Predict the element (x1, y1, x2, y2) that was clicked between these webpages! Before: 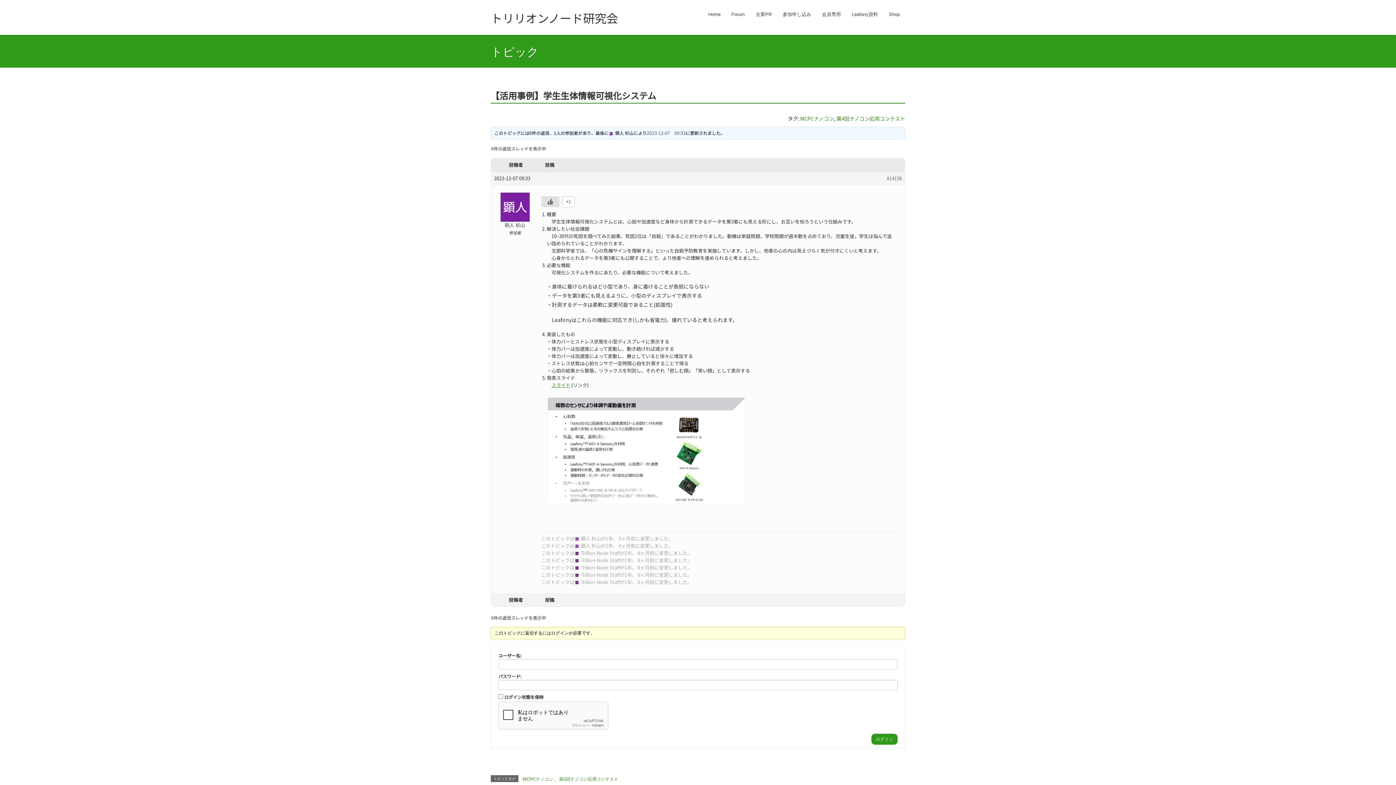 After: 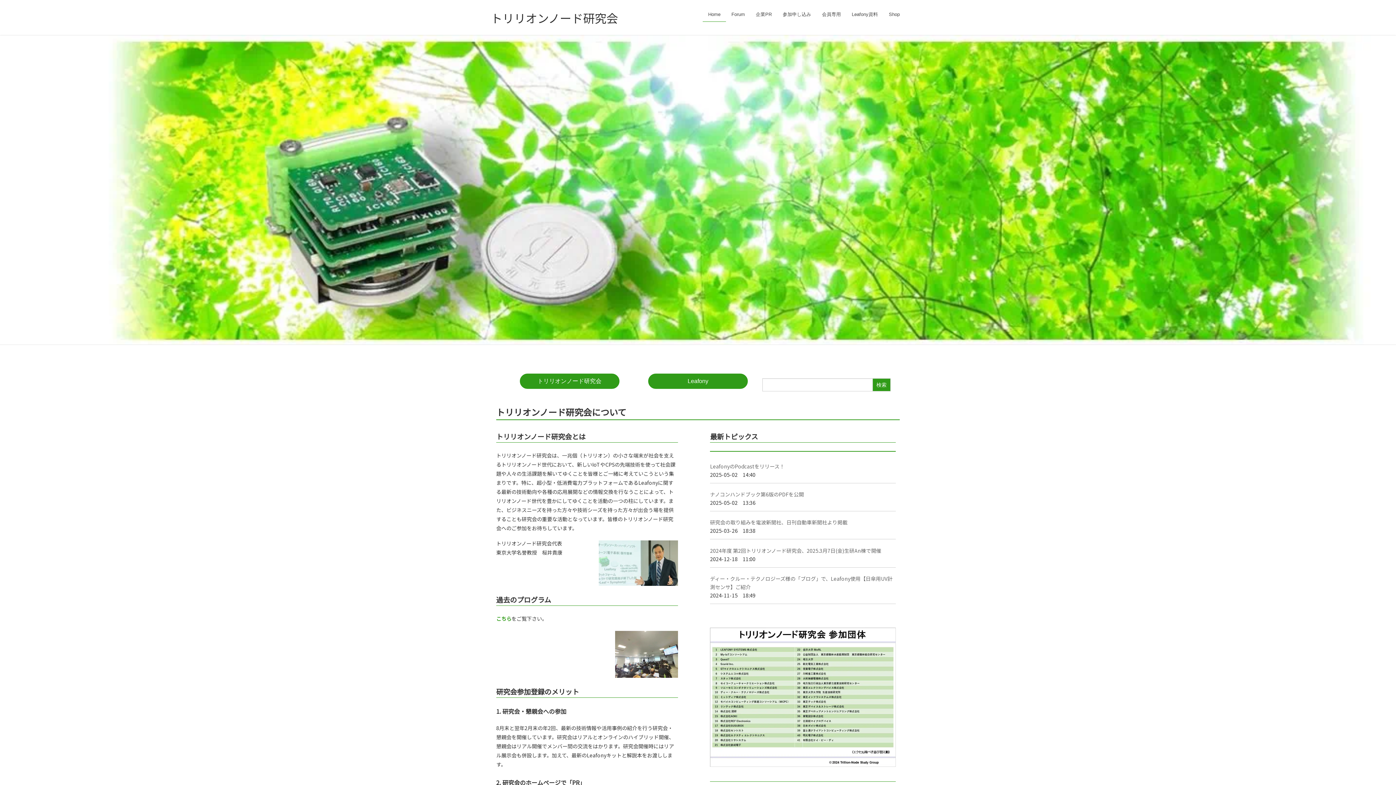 Action: label: トリリオンノード研究会 bbox: (490, 9, 618, 26)